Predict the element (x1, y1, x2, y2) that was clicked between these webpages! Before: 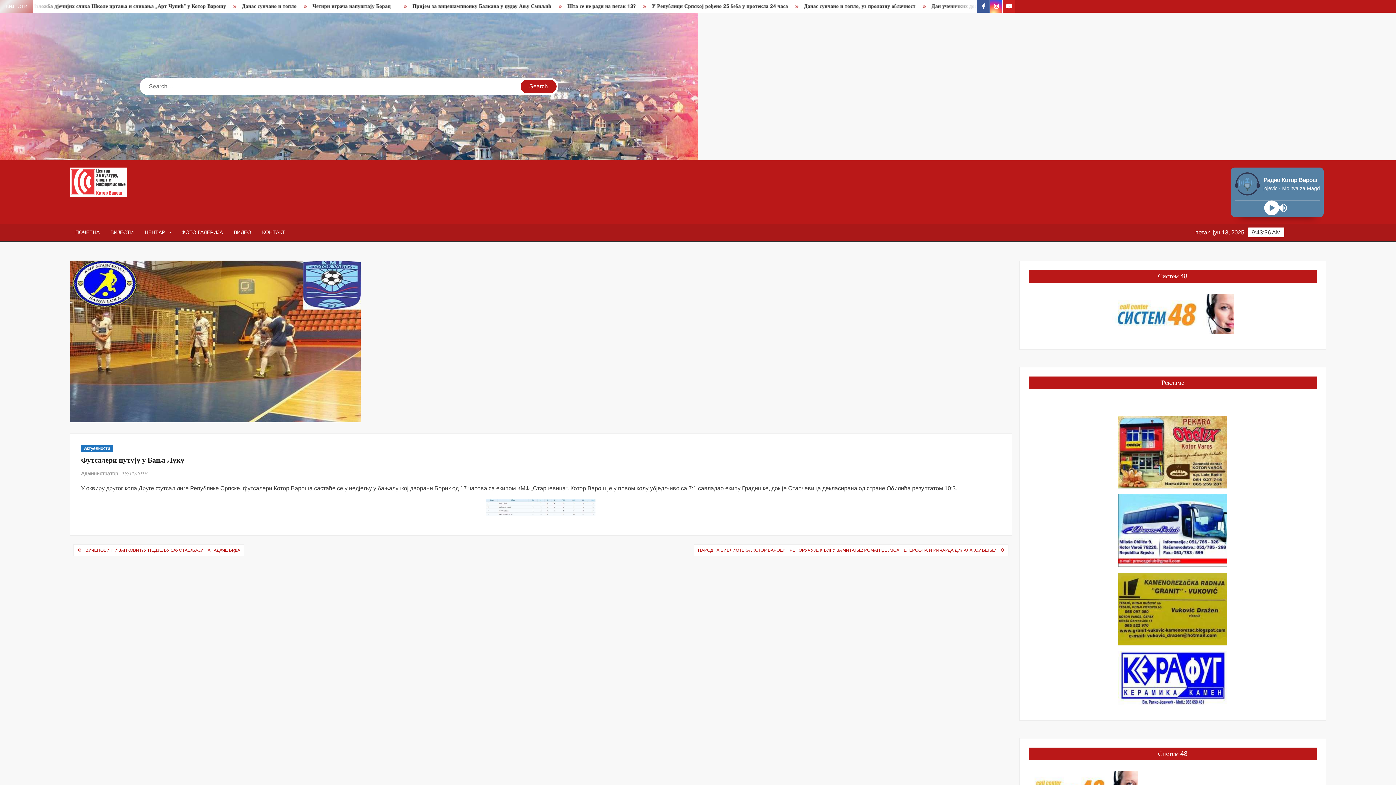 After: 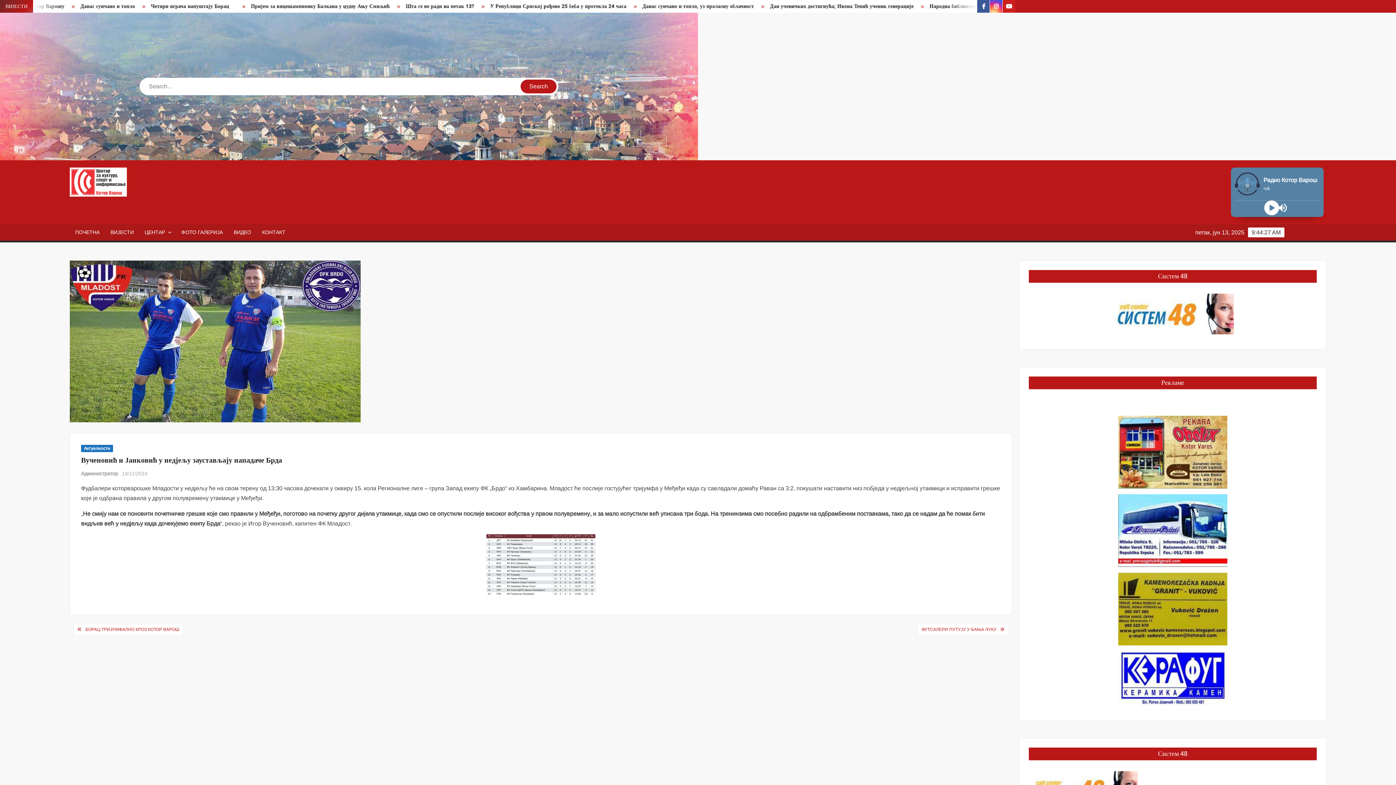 Action: bbox: (81, 544, 244, 555) label: ВУЧЕНОВИЋ И ЈАНКОВИЋ У НЕДЈЕЉУ ЗАУСТАВЉАЈУ НАПАДАЧЕ БРДА